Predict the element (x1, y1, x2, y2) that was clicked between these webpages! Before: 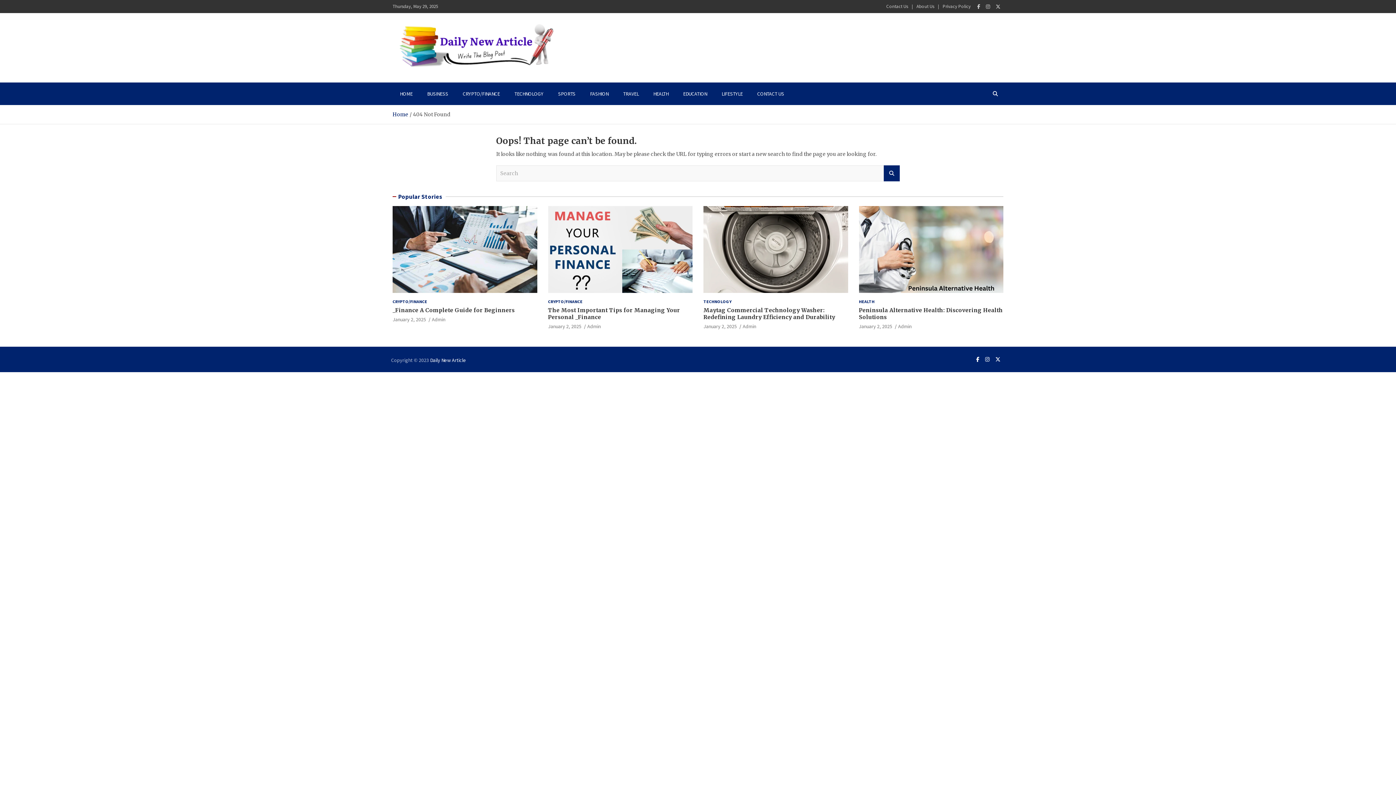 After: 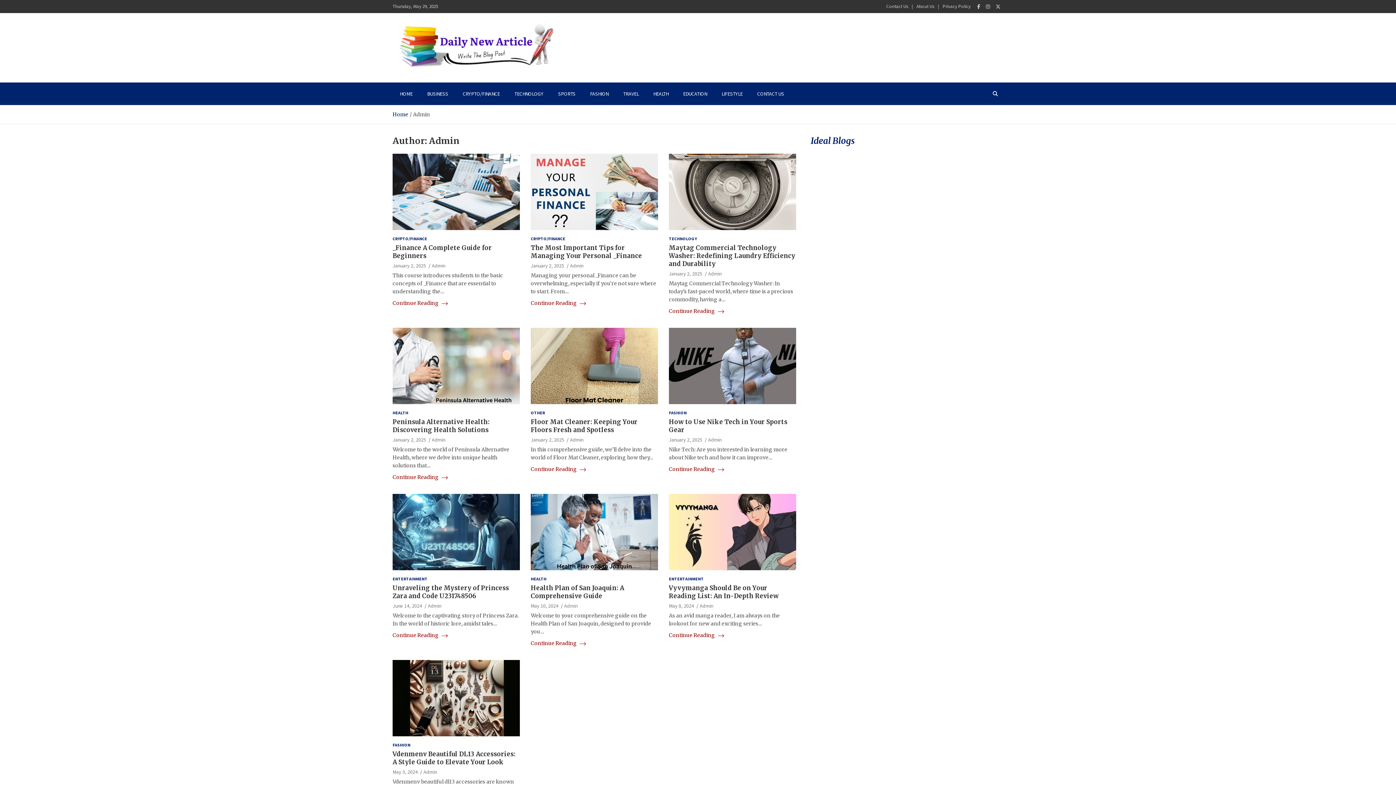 Action: label: Admin bbox: (432, 316, 445, 322)